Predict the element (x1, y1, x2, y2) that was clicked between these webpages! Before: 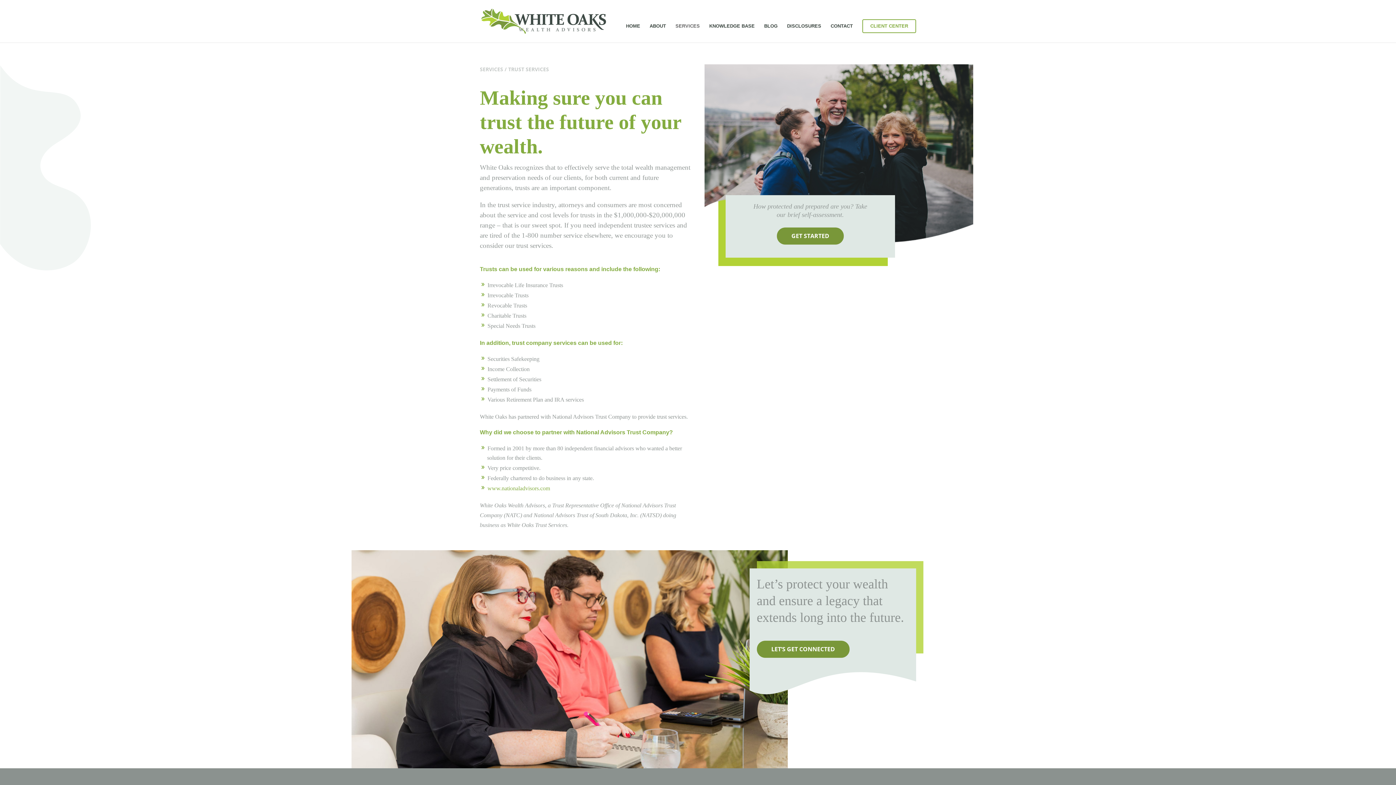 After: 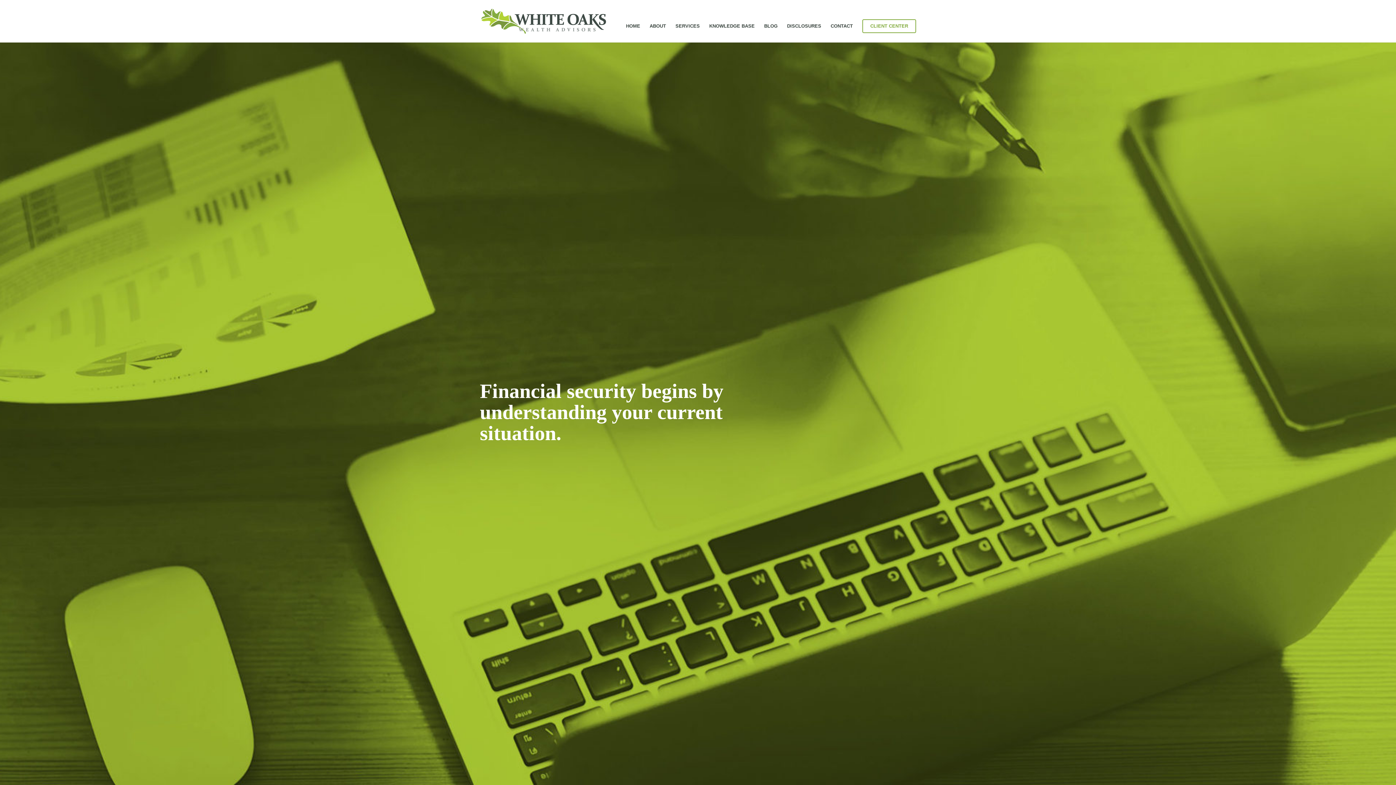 Action: bbox: (777, 227, 844, 244) label: GET STARTED